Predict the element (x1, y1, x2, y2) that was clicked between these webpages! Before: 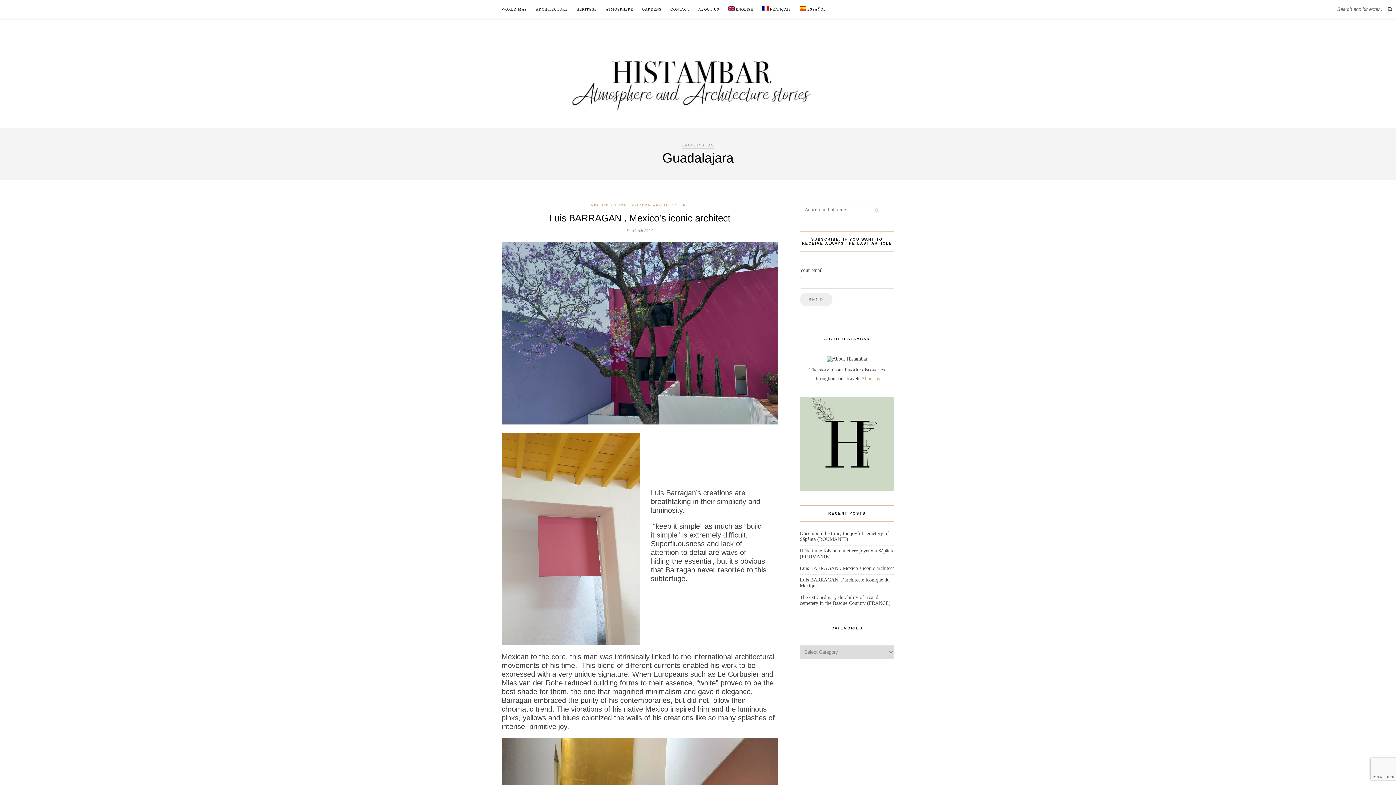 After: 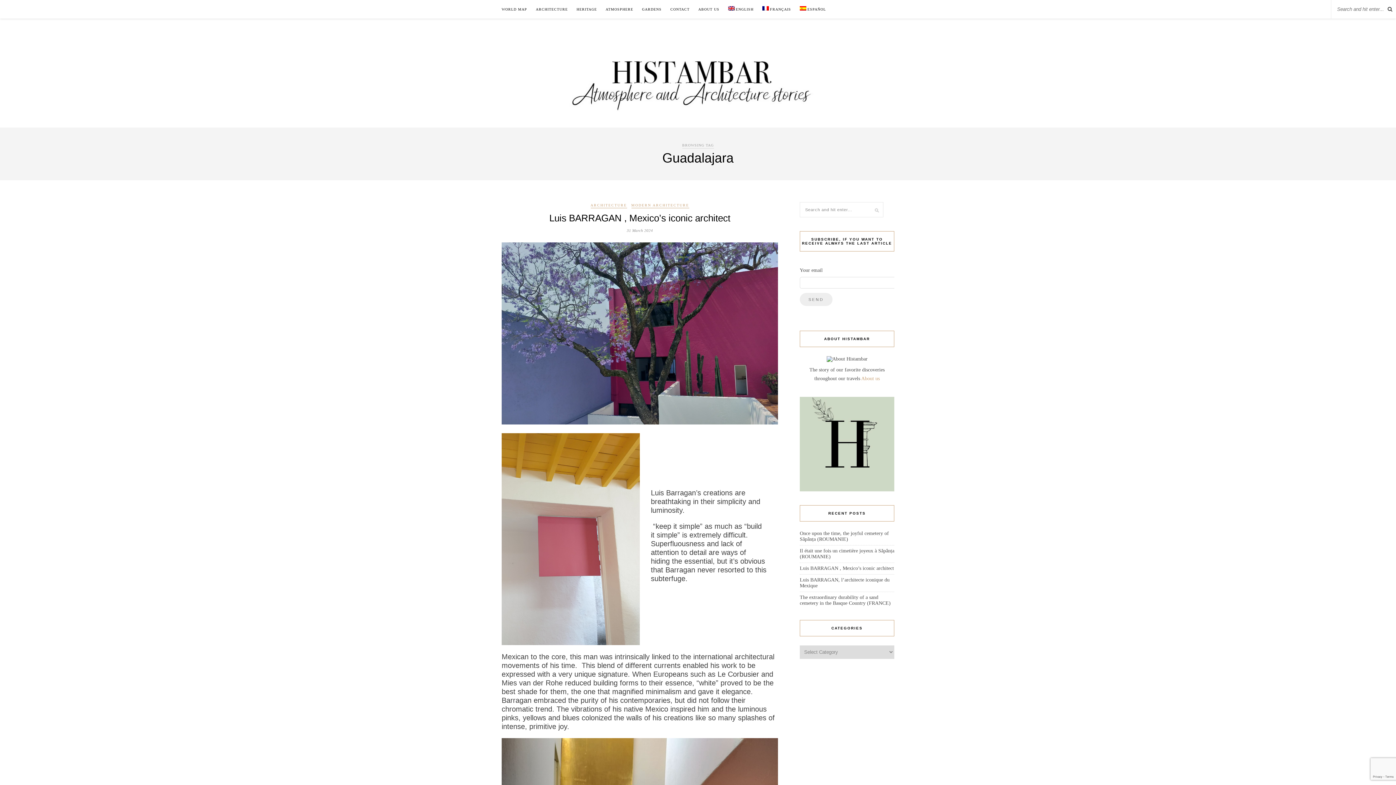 Action: label: ENGLISH bbox: (728, 0, 753, 18)